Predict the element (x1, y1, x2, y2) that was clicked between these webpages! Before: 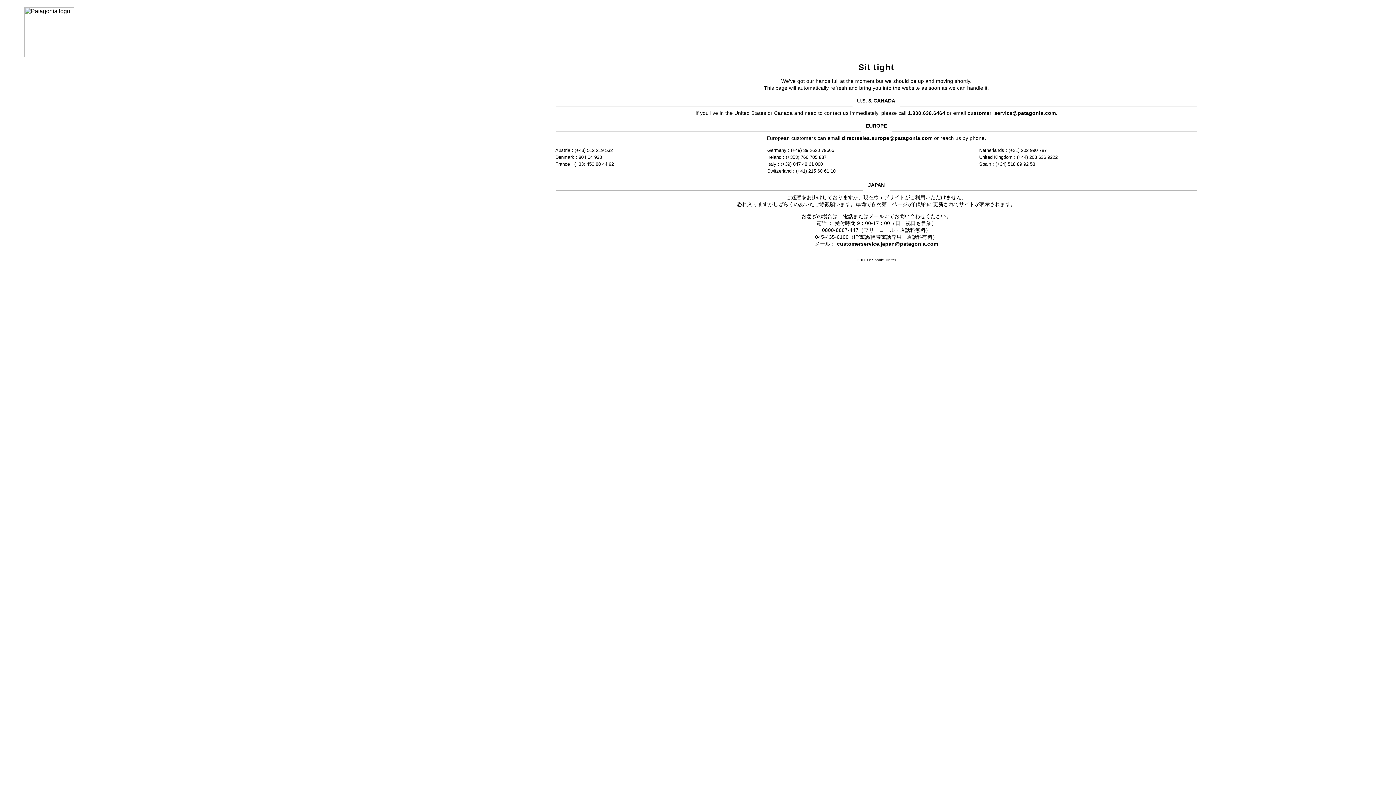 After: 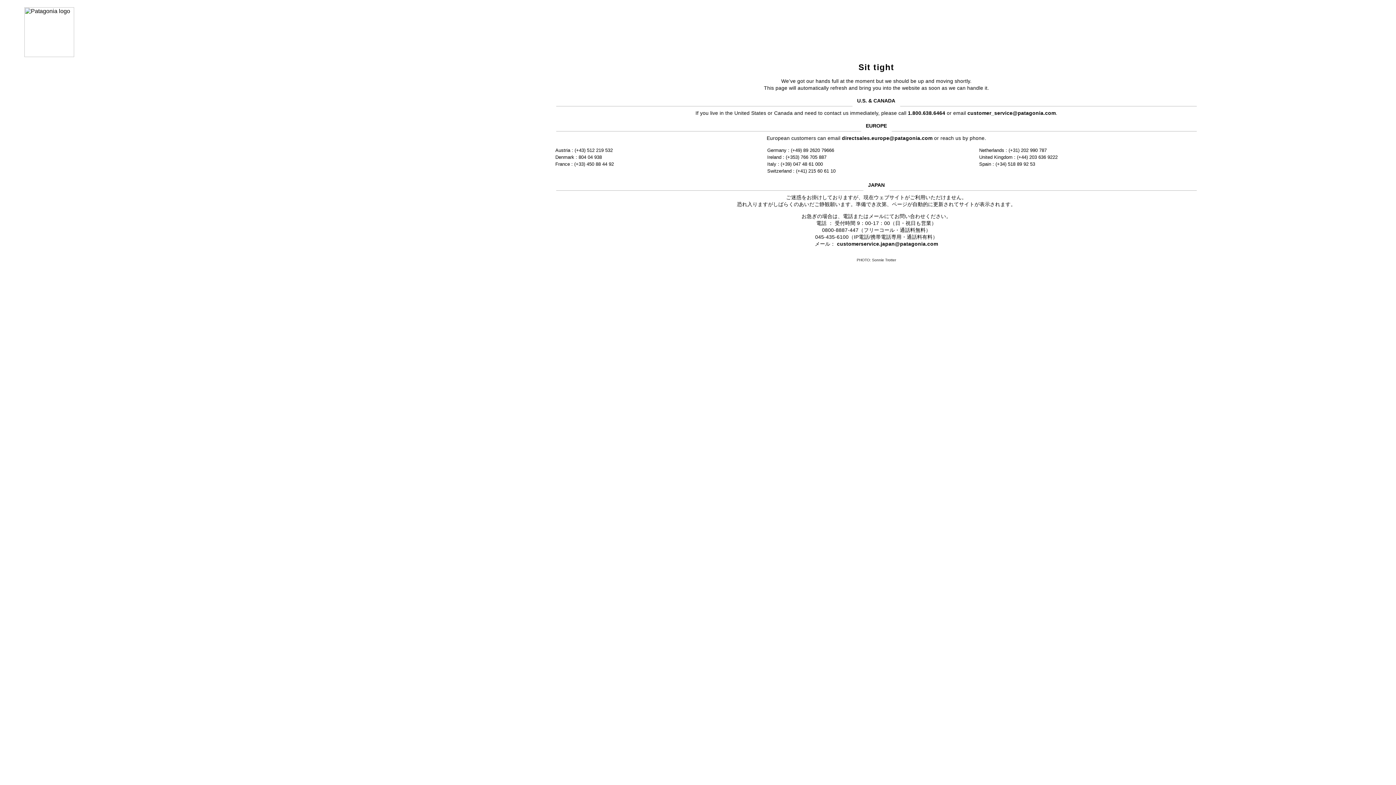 Action: label: customer_service@patagonia.com bbox: (967, 110, 1056, 115)